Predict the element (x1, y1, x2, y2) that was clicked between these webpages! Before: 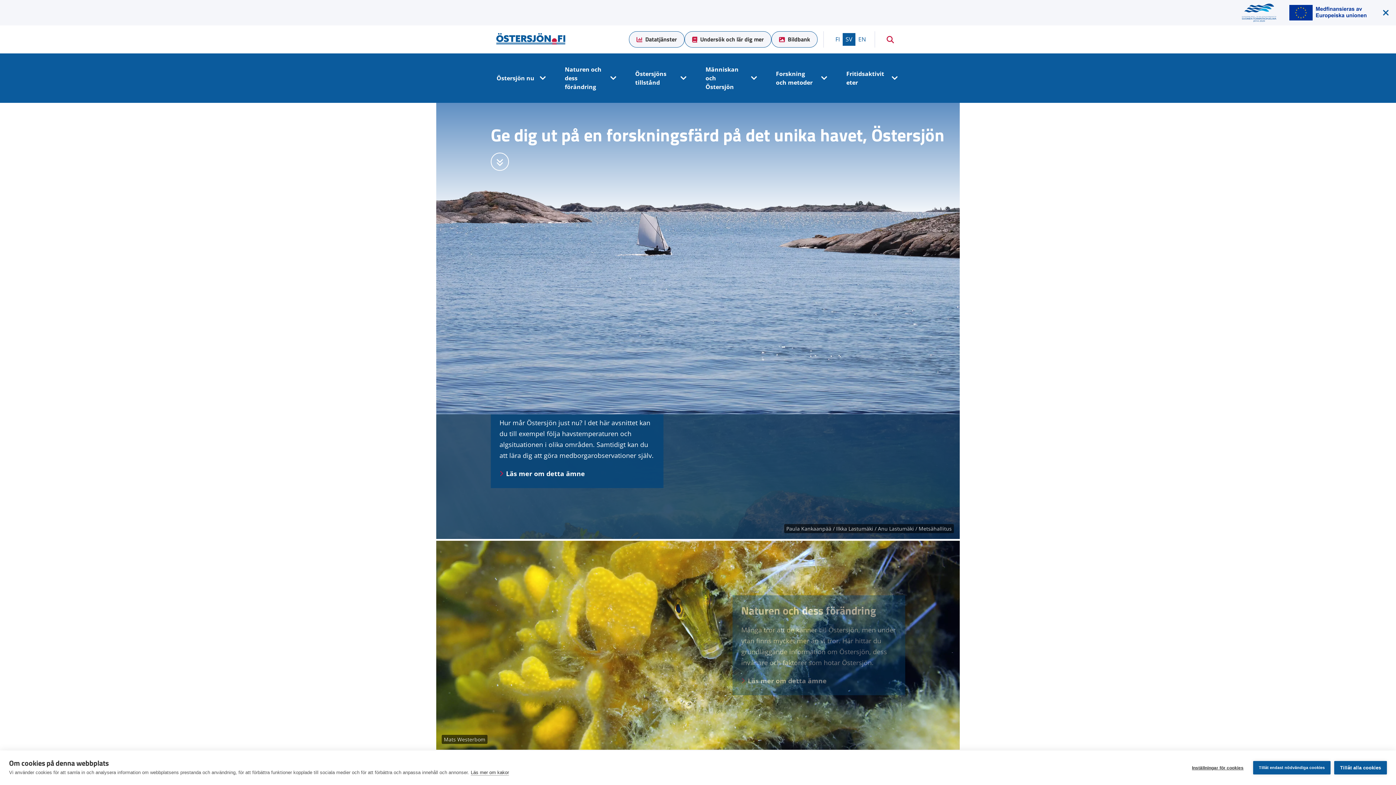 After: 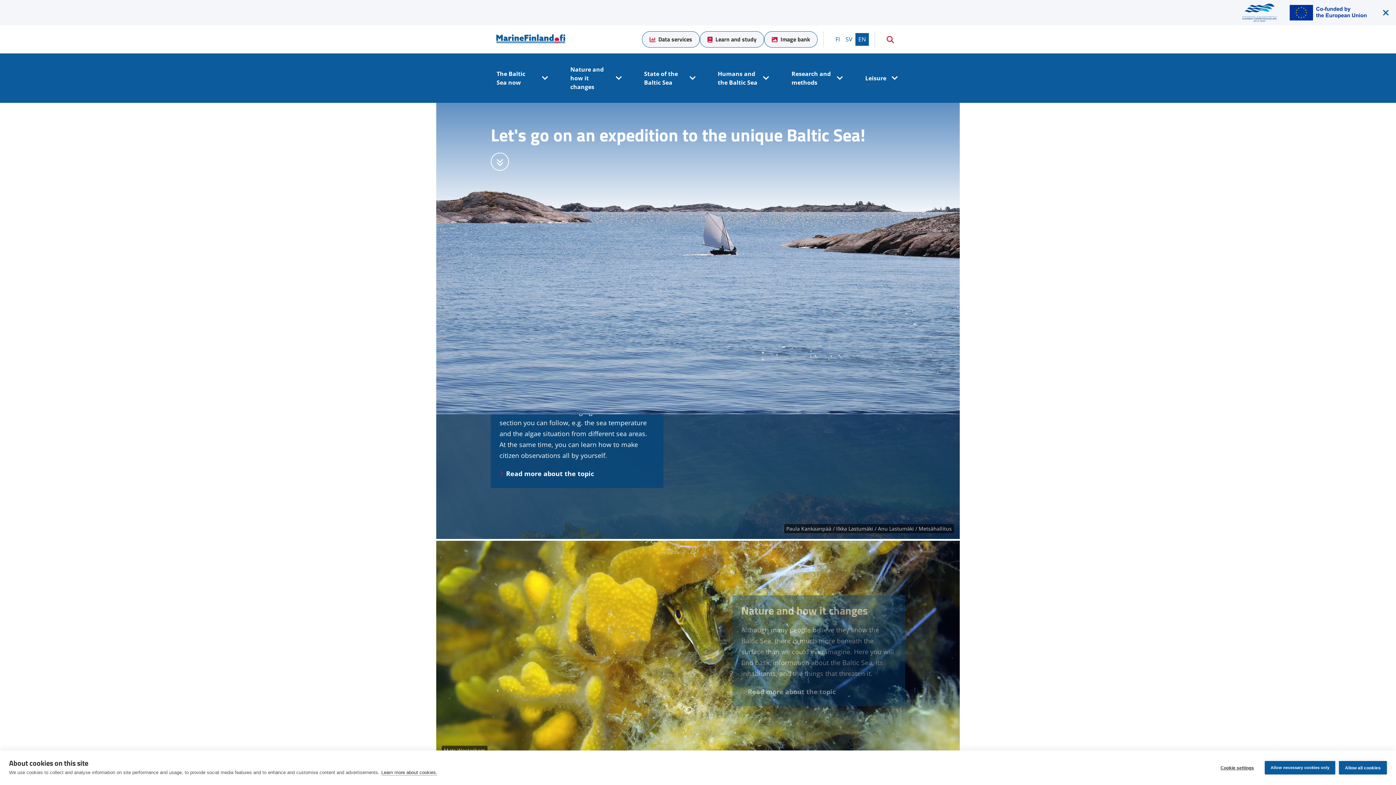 Action: label: EN
ENGLISH bbox: (855, 33, 869, 45)